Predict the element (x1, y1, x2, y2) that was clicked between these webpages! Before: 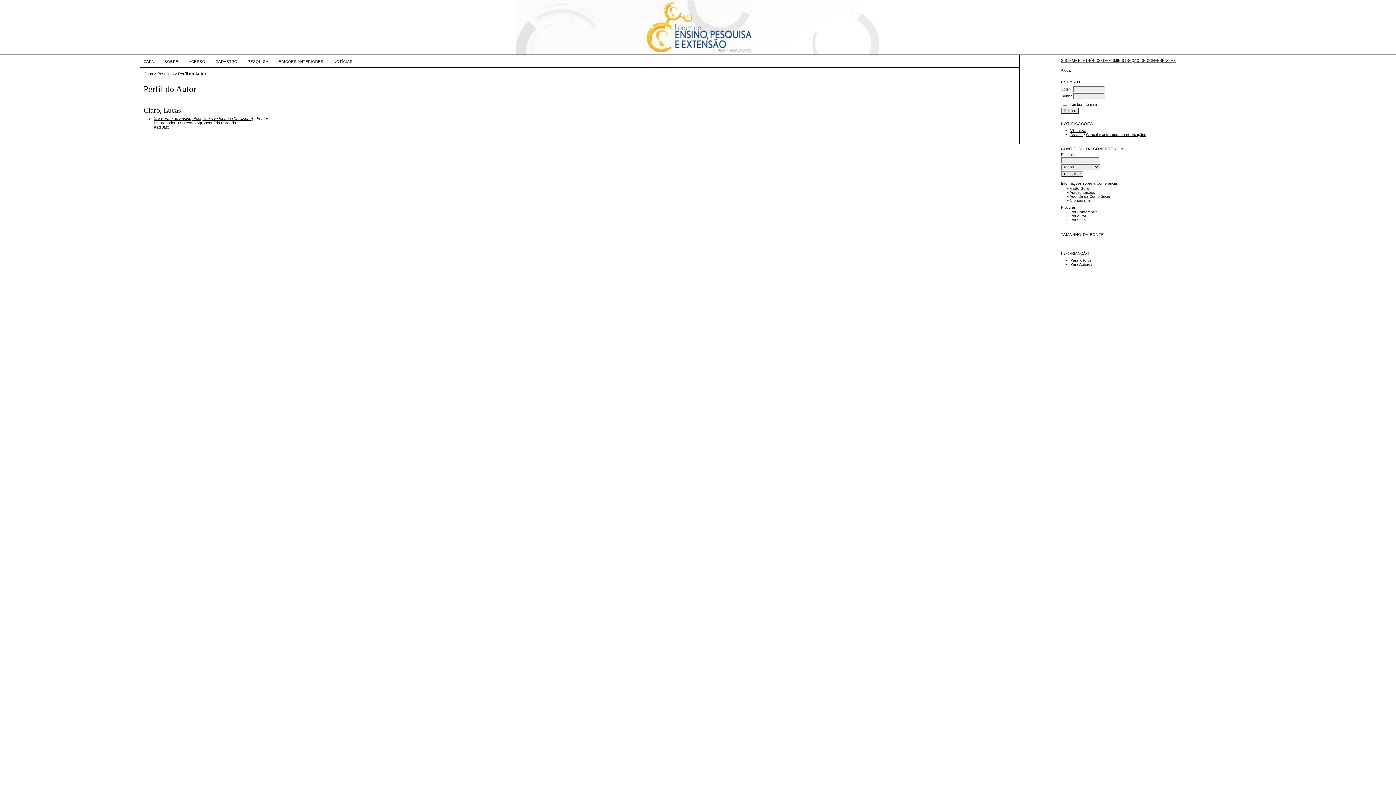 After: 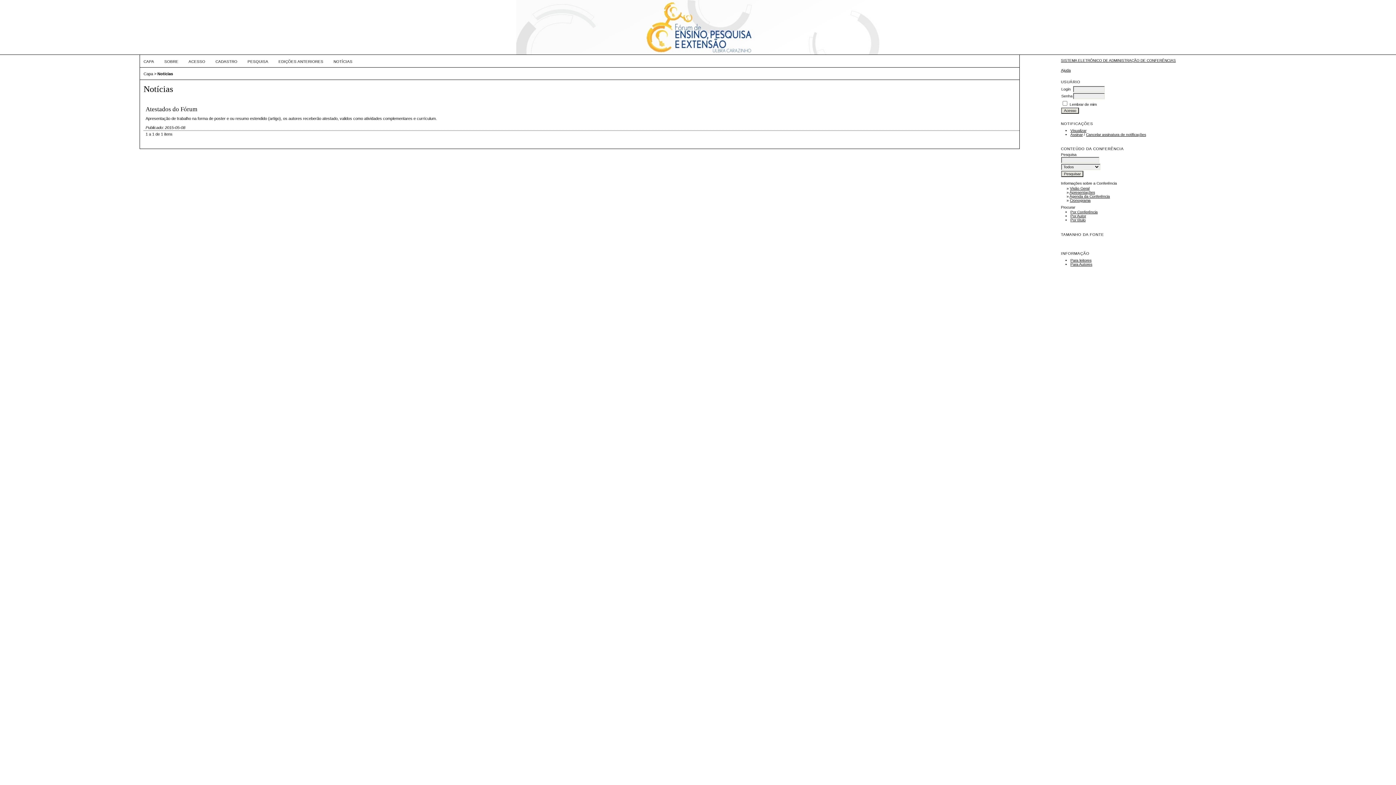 Action: bbox: (333, 59, 352, 63) label: NOTÍCIAS